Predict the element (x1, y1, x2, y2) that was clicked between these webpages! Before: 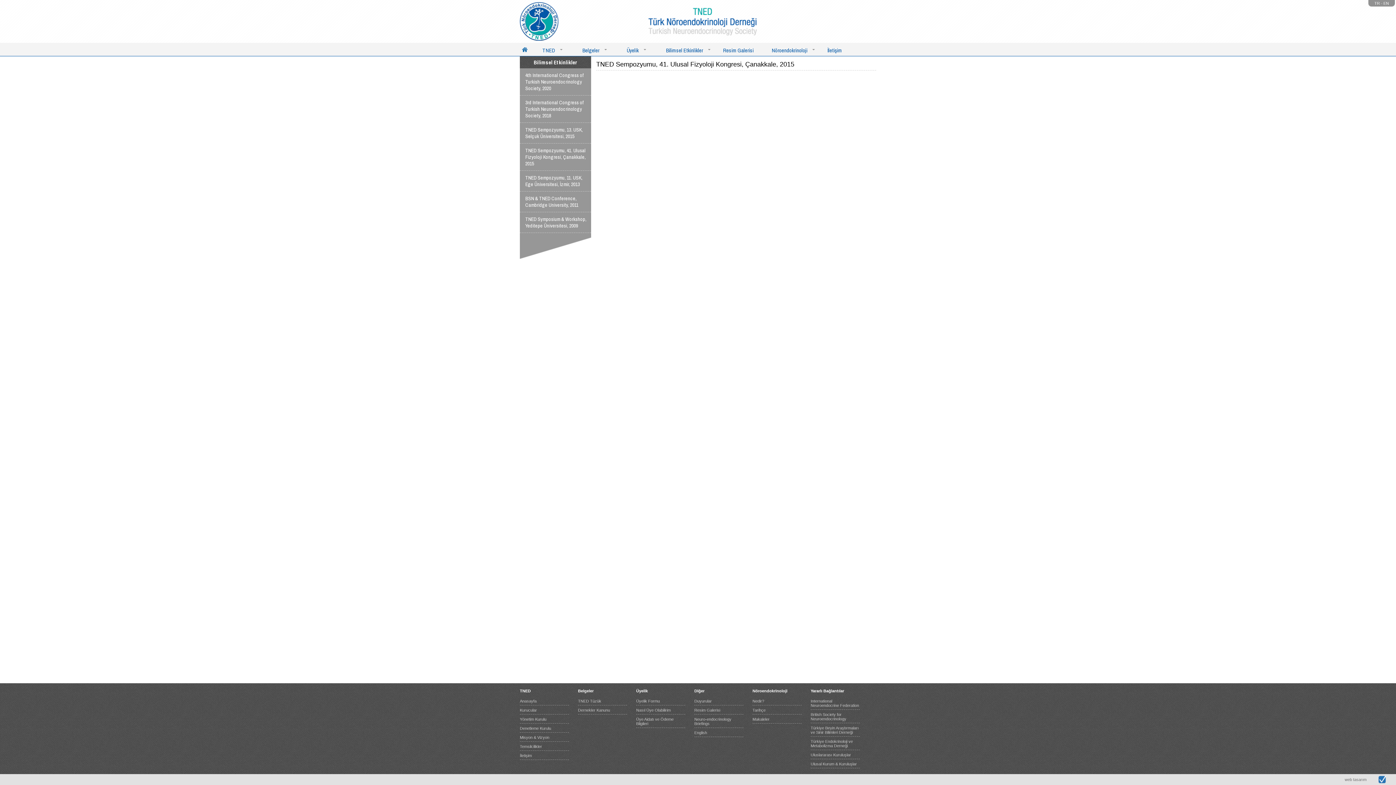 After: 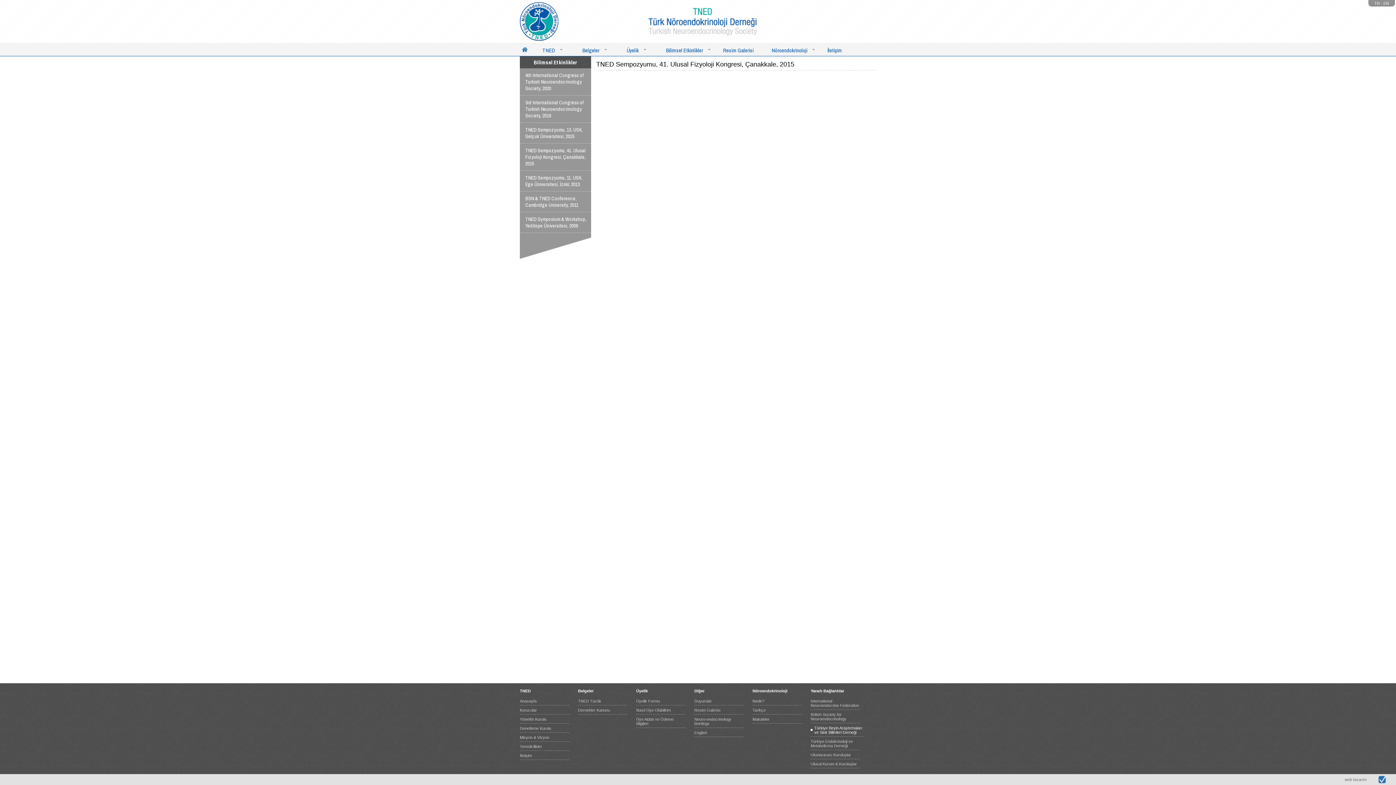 Action: label: Türkiye Beyin Araştırmaları ve Sinir Bilimleri Derneği bbox: (810, 724, 860, 737)